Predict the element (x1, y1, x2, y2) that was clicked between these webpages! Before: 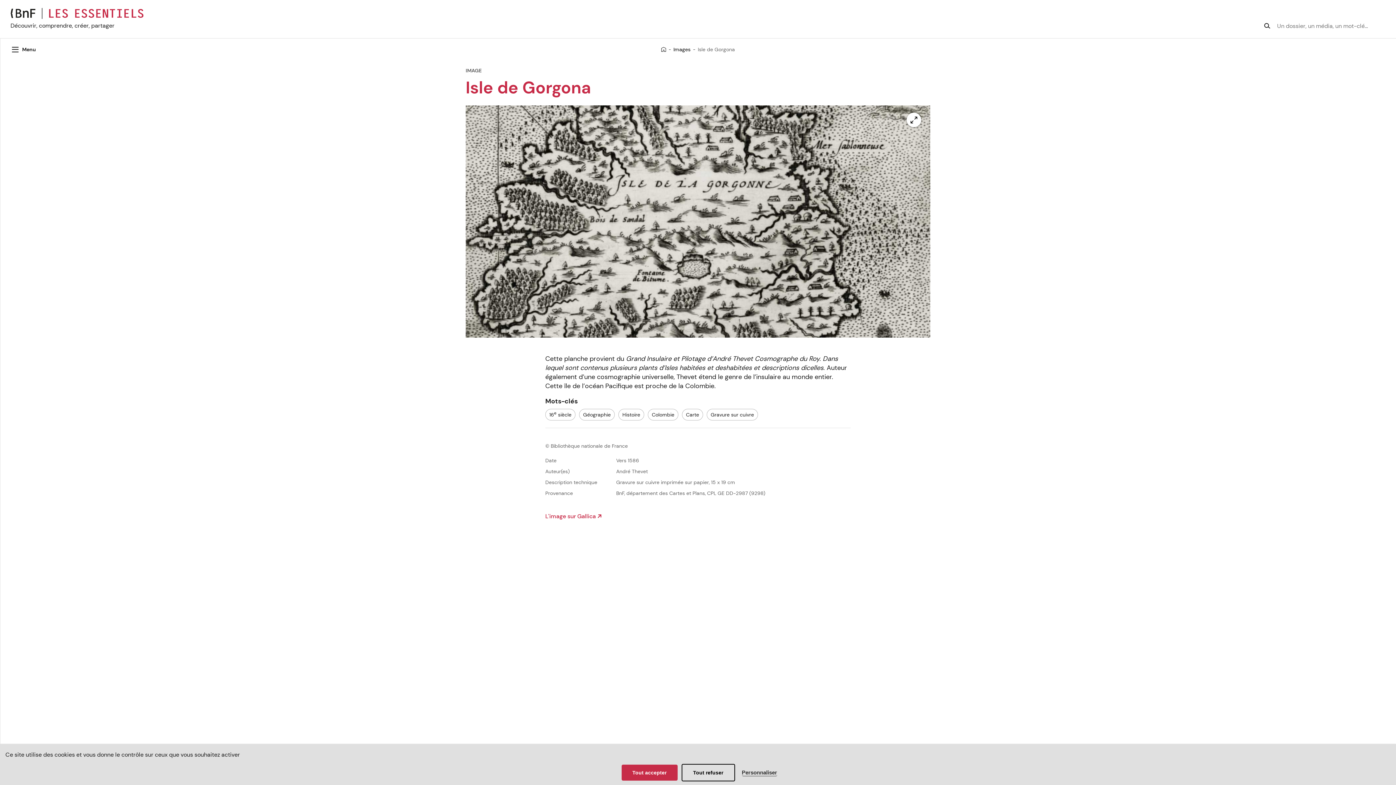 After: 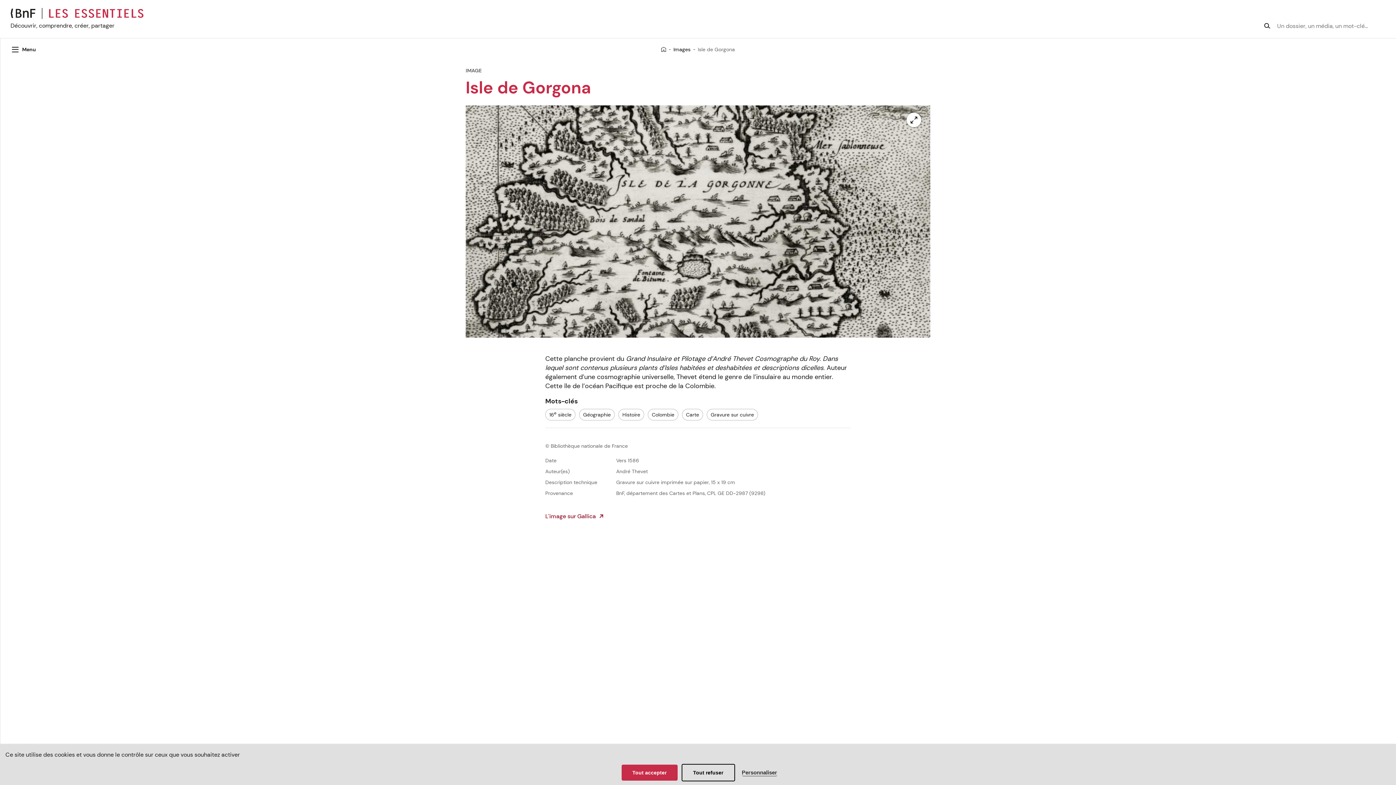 Action: label: L'image sur Gallica bbox: (545, 512, 601, 520)